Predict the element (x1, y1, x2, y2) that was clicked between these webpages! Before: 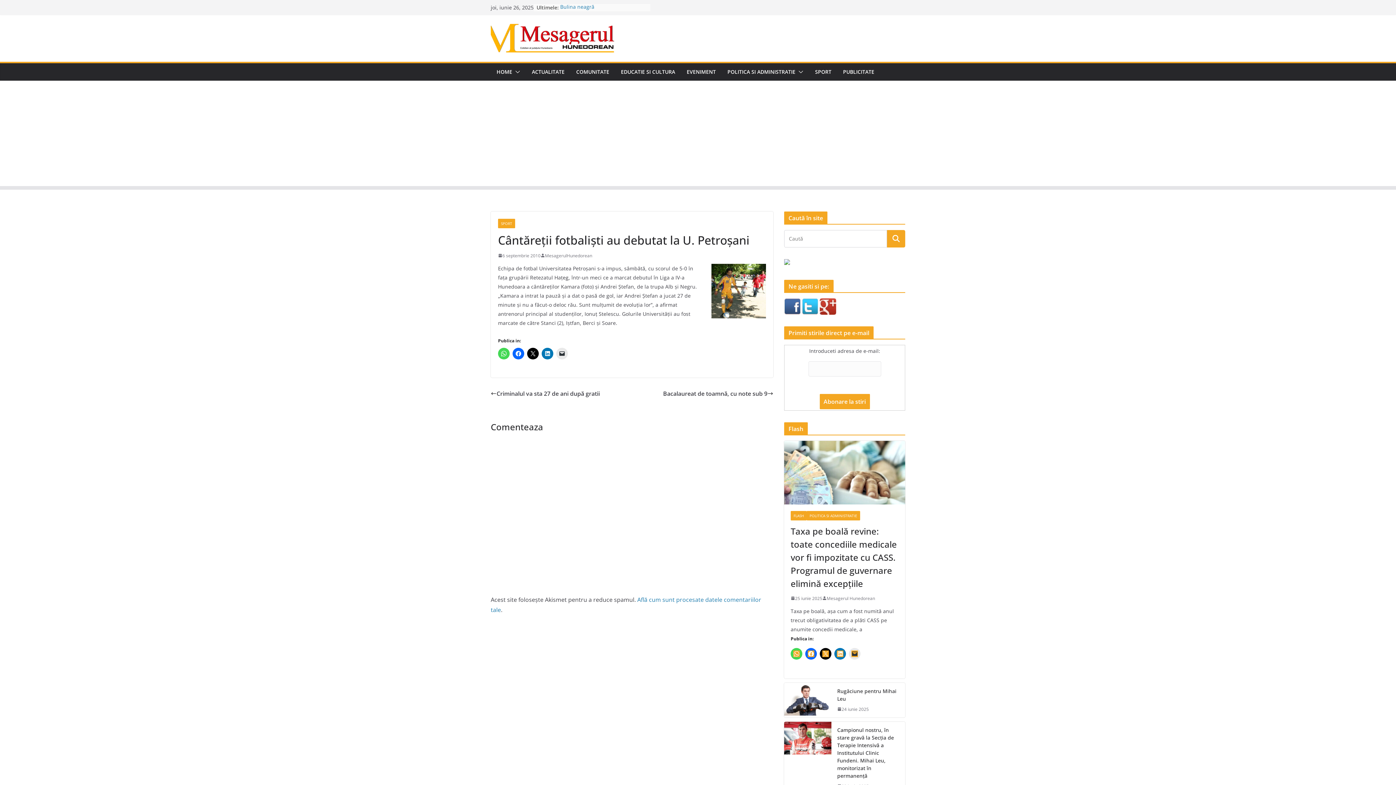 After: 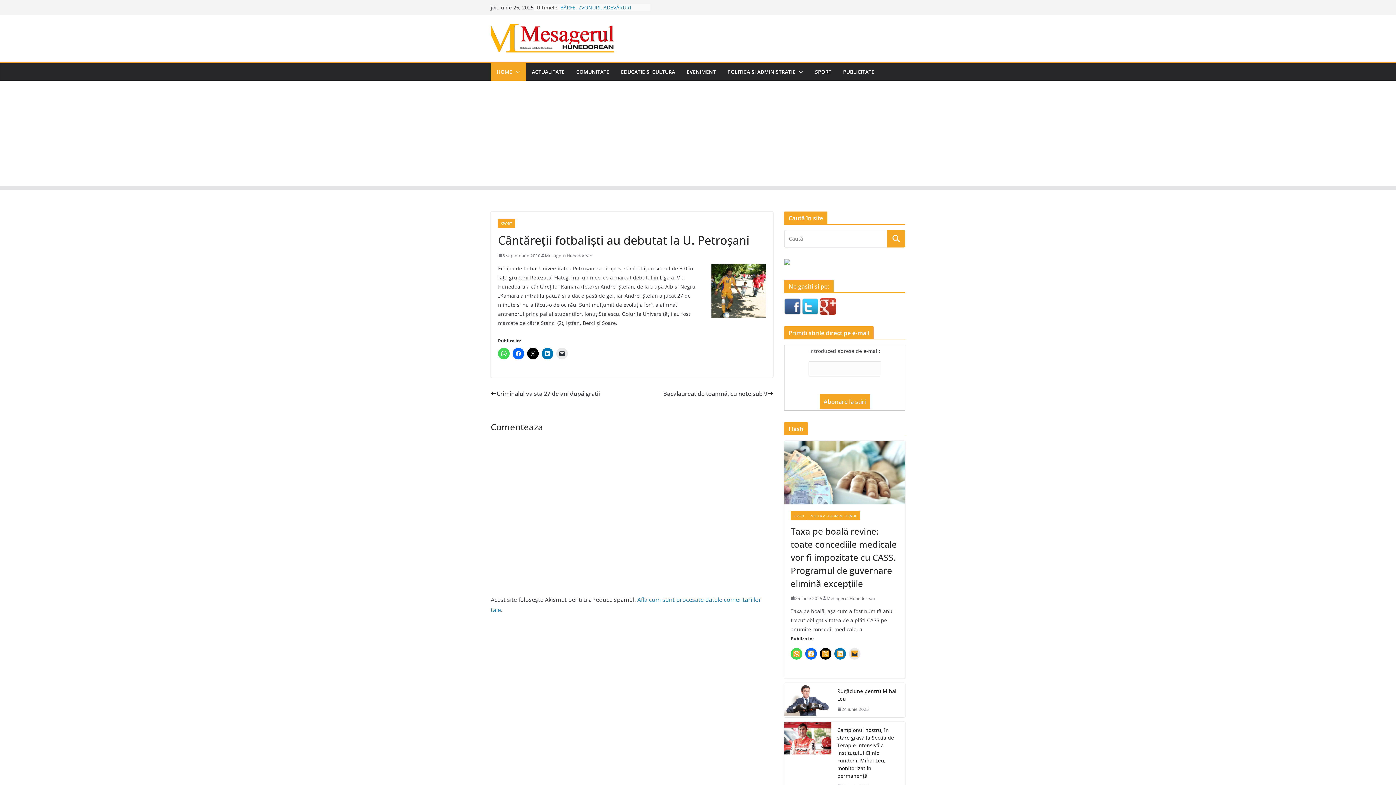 Action: bbox: (512, 66, 520, 76)